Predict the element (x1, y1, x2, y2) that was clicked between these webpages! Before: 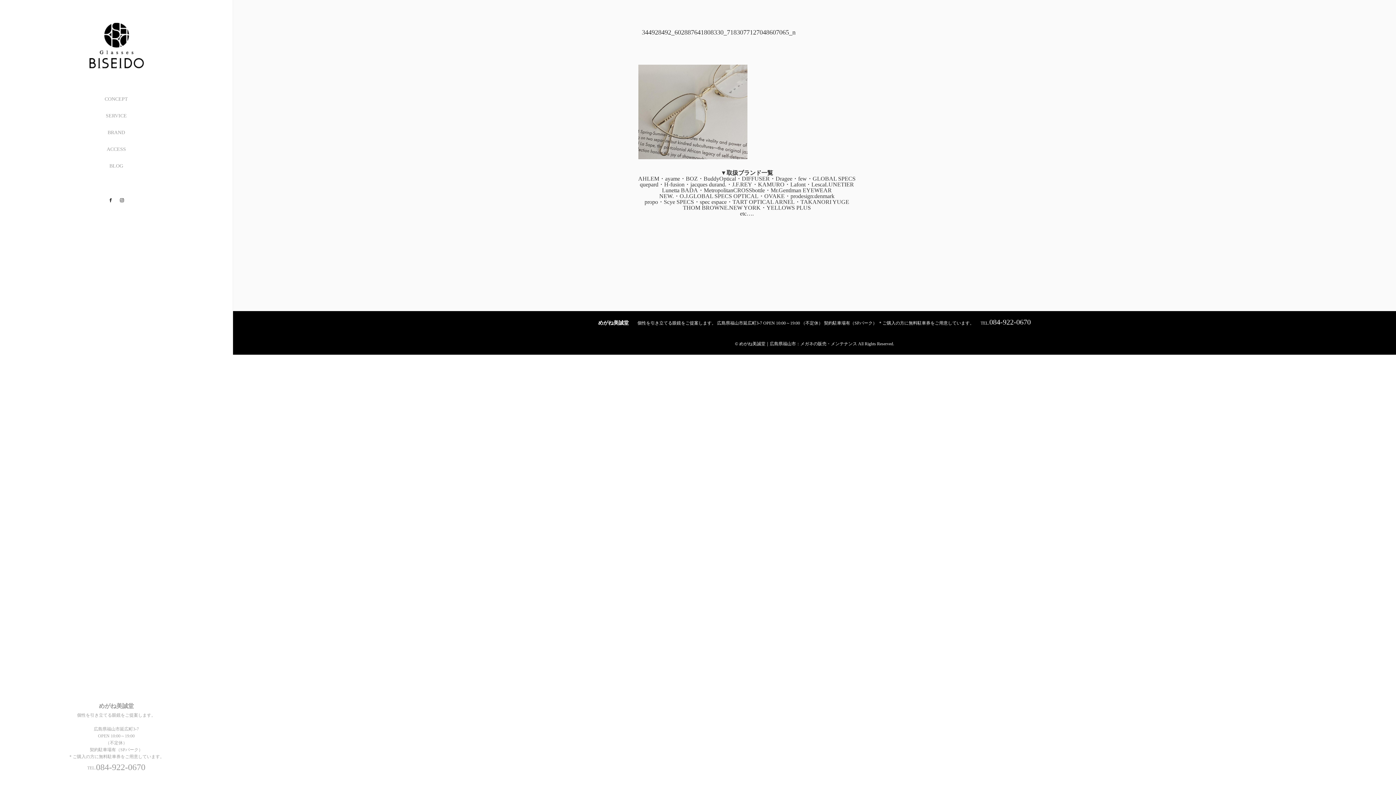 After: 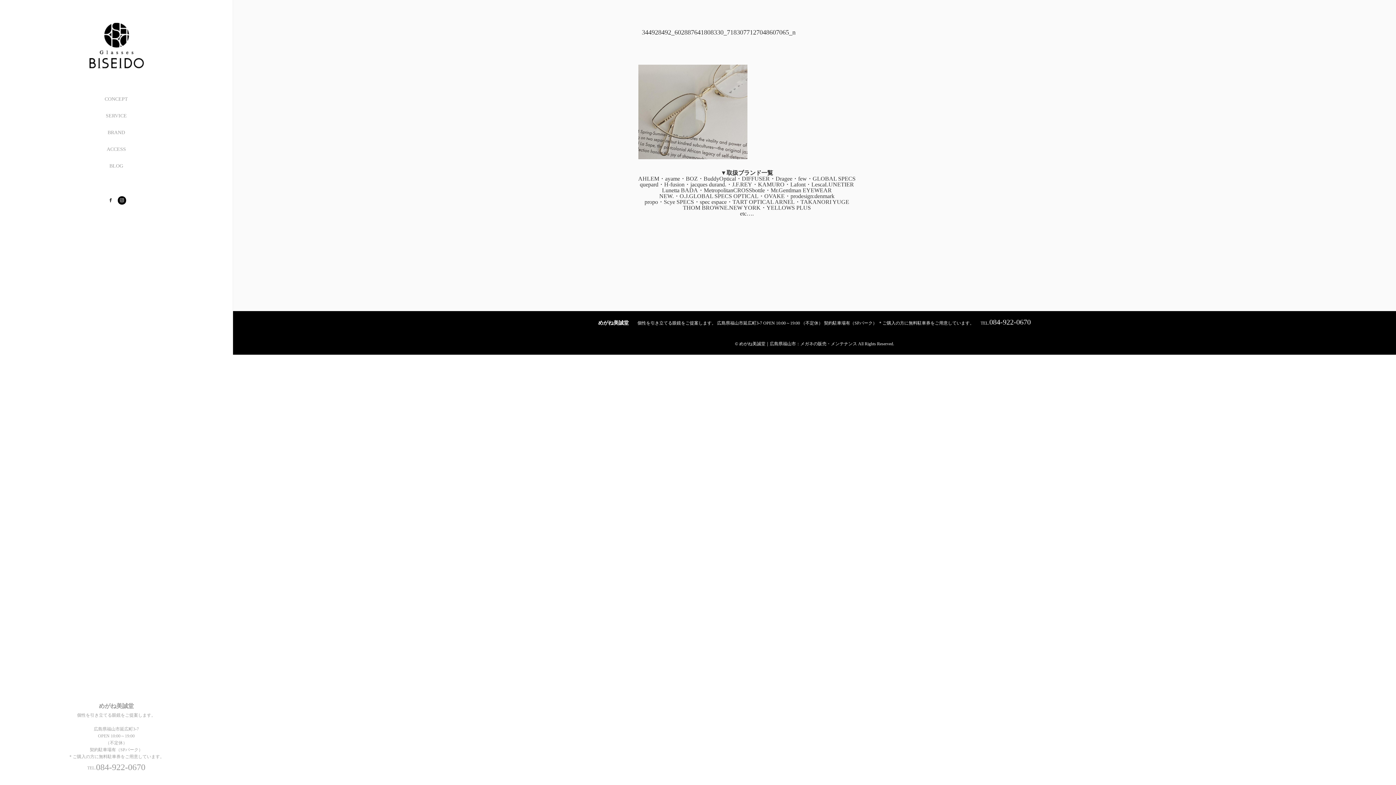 Action: bbox: (117, 196, 126, 204) label: Instagram